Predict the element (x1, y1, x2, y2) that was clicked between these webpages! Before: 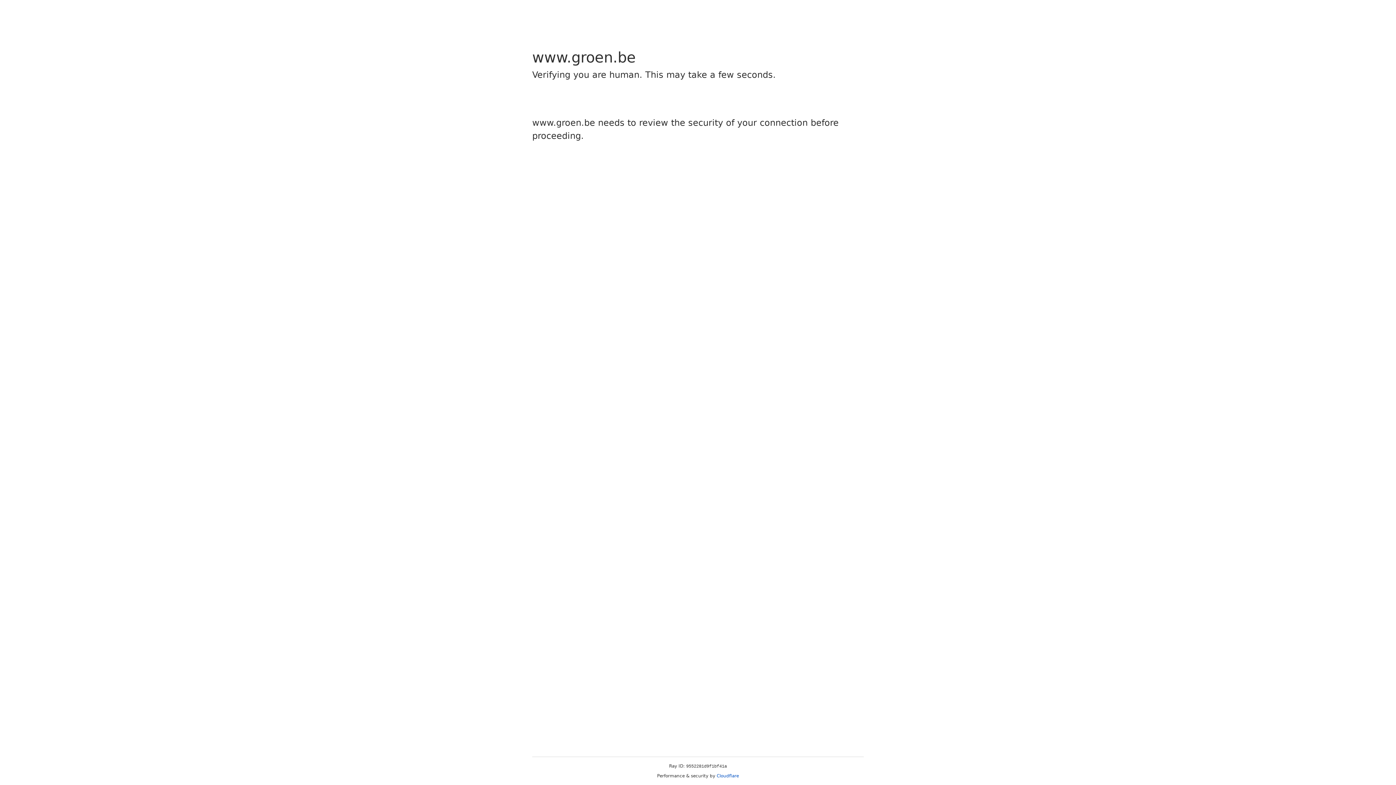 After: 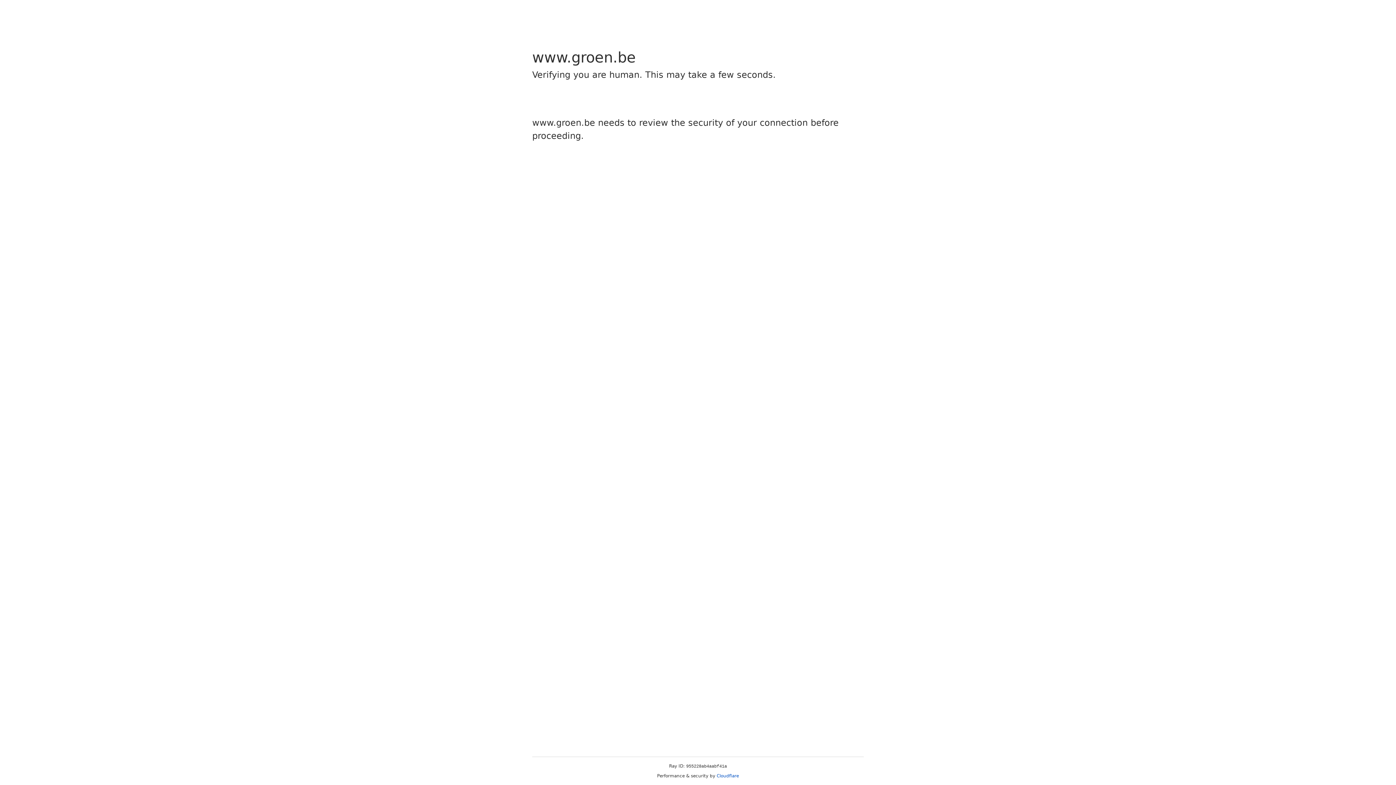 Action: bbox: (716, 773, 739, 778) label: Cloudflare